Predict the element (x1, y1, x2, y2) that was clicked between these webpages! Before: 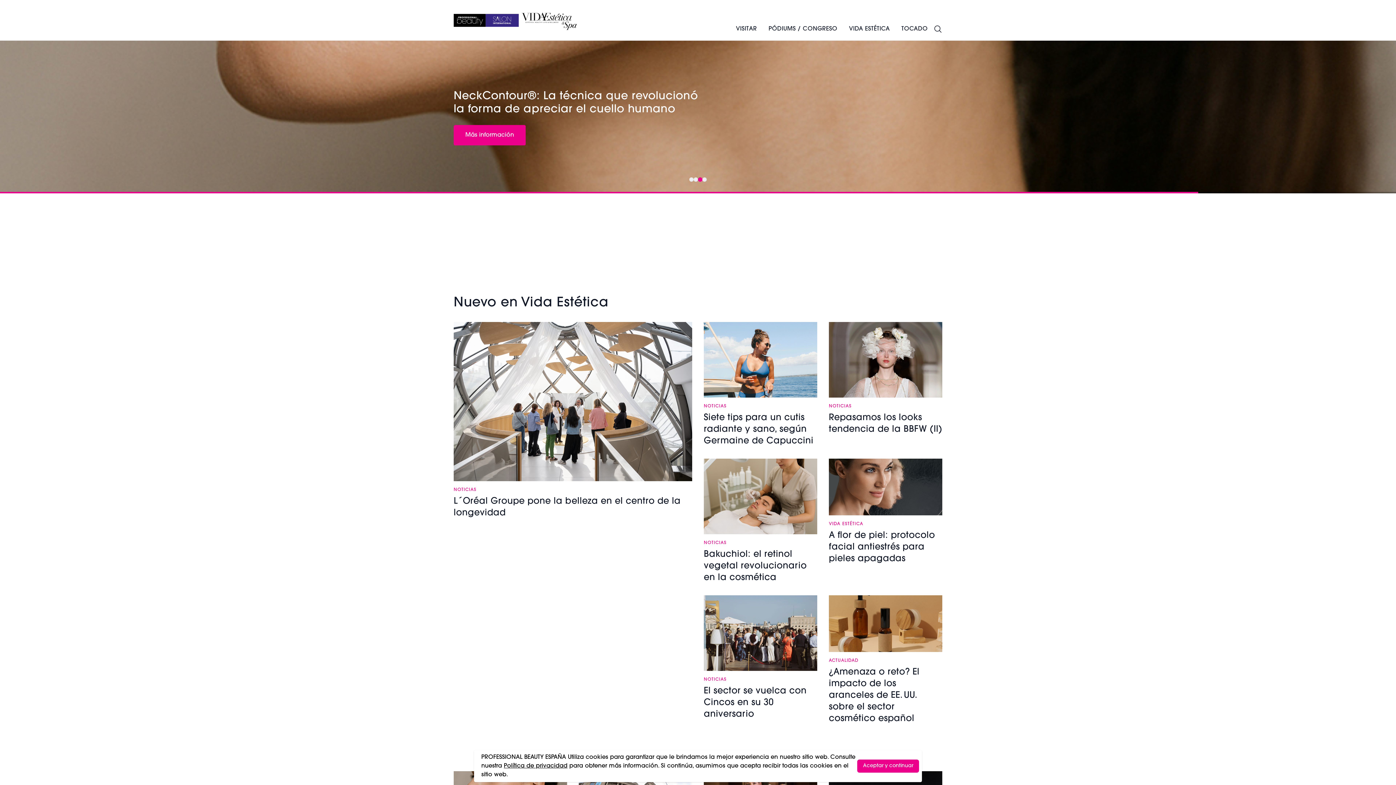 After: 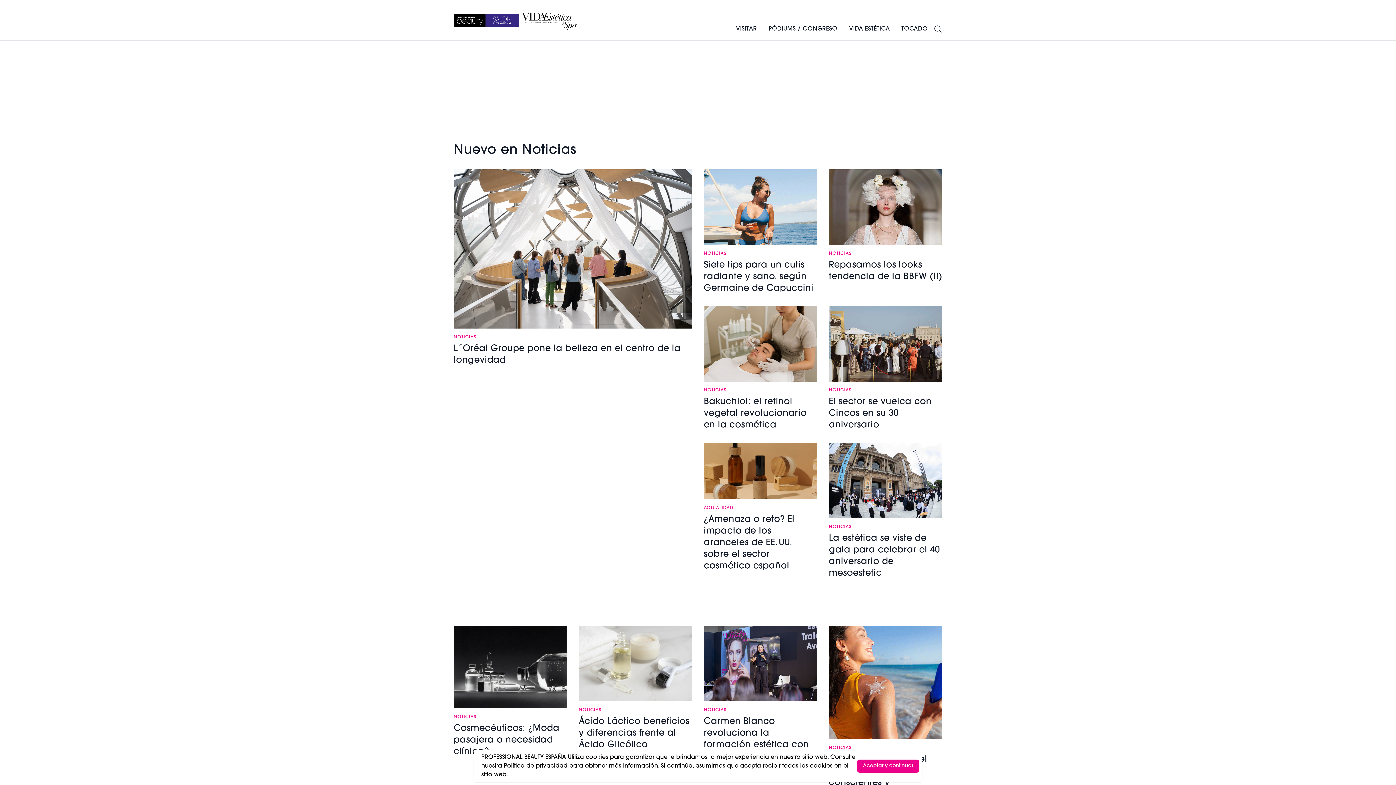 Action: label: NOTICIAS bbox: (453, 487, 692, 492)